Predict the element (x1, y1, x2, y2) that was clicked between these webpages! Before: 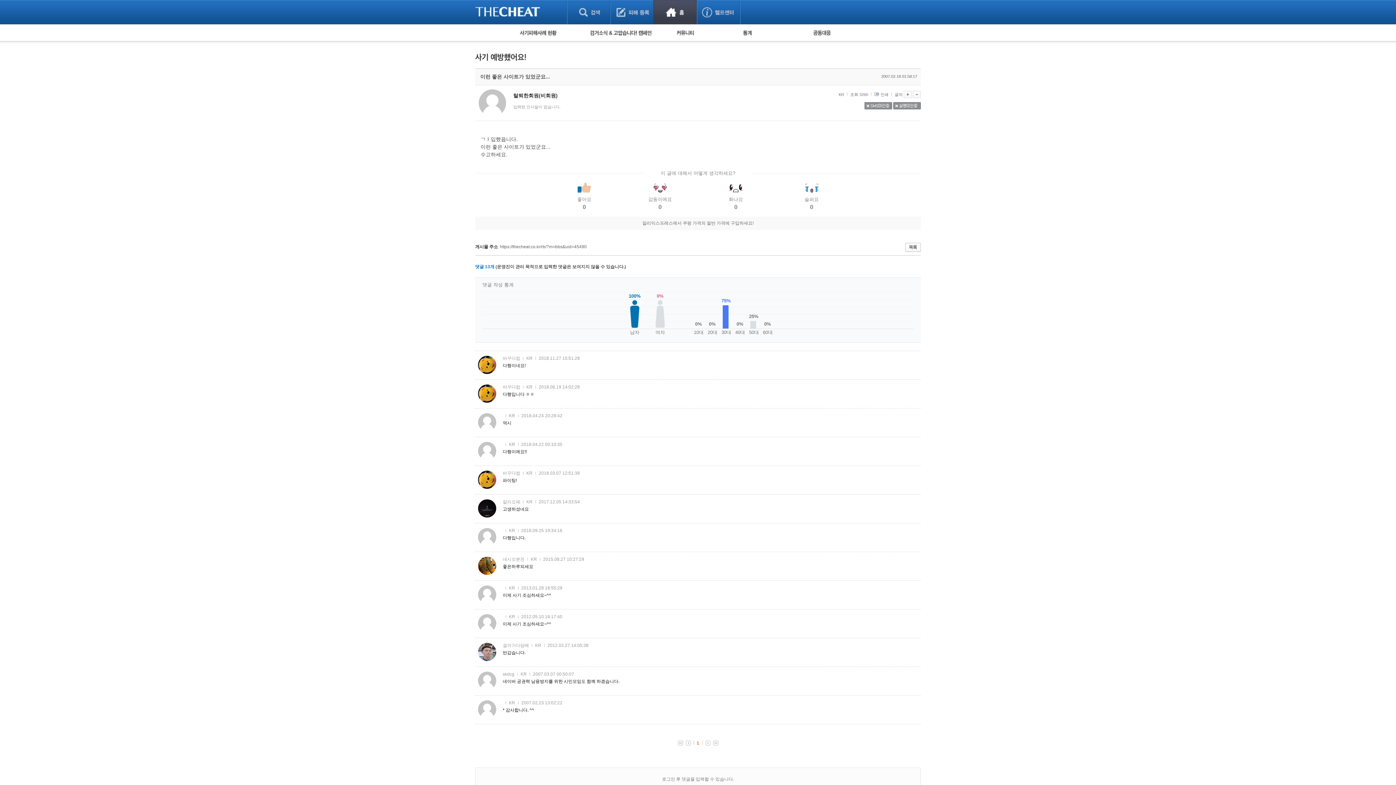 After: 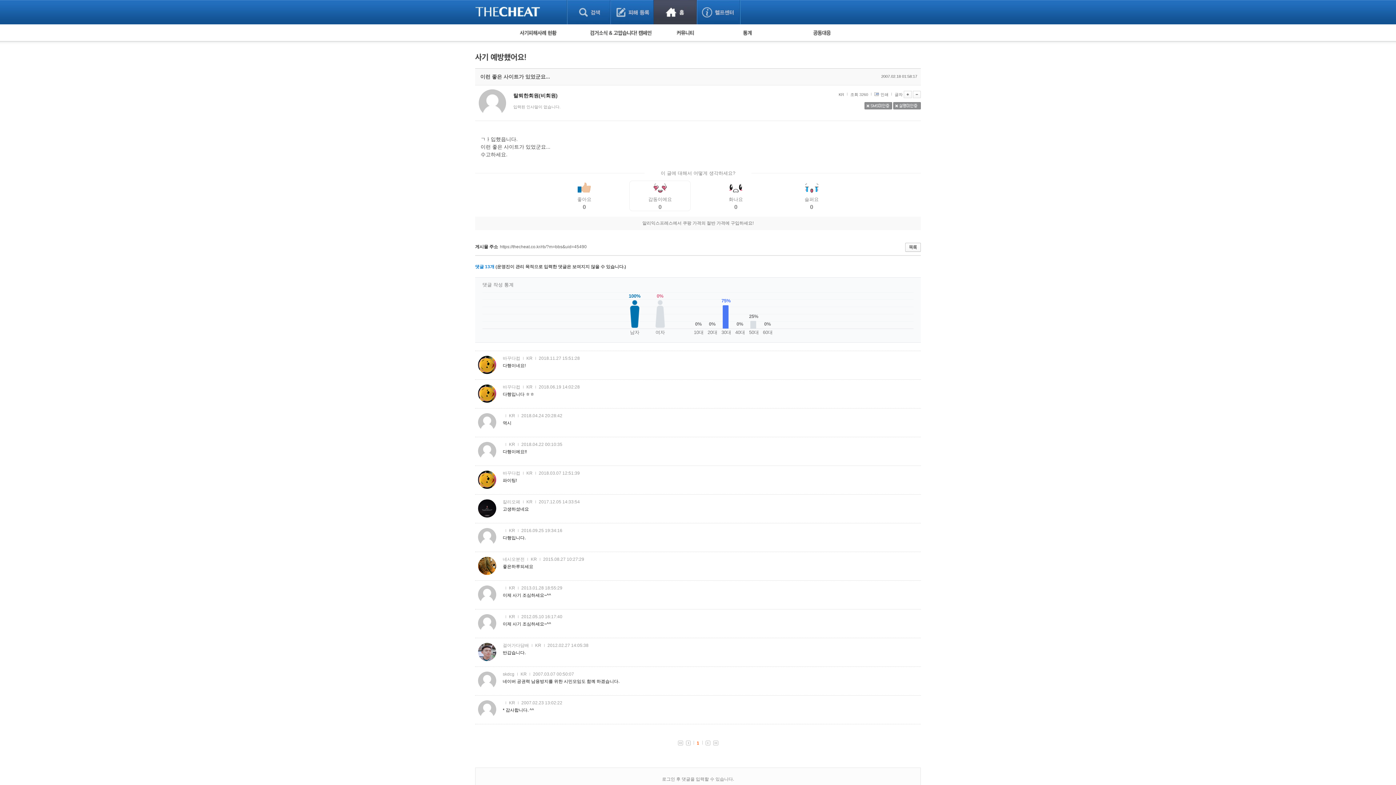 Action: label: 감동이에요
0 bbox: (629, 181, 690, 210)